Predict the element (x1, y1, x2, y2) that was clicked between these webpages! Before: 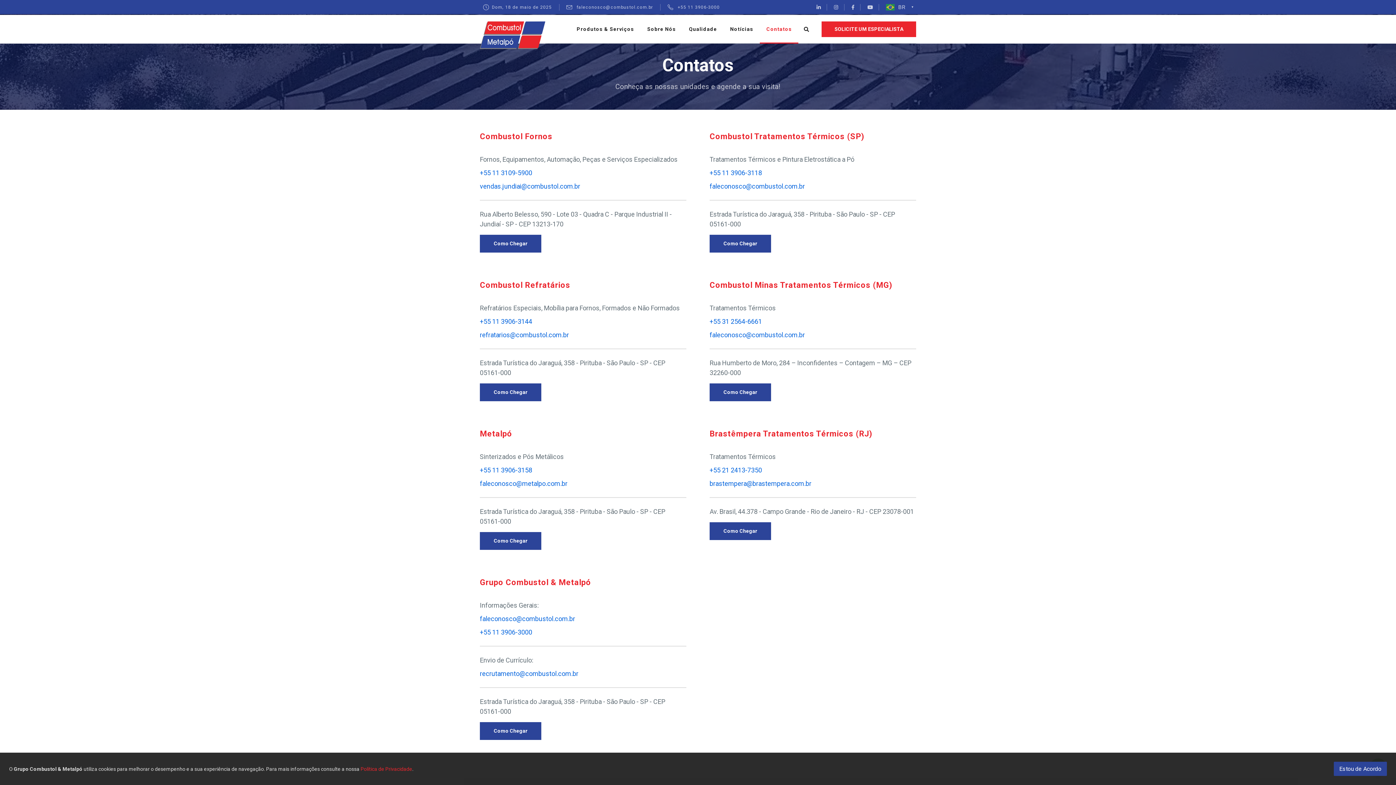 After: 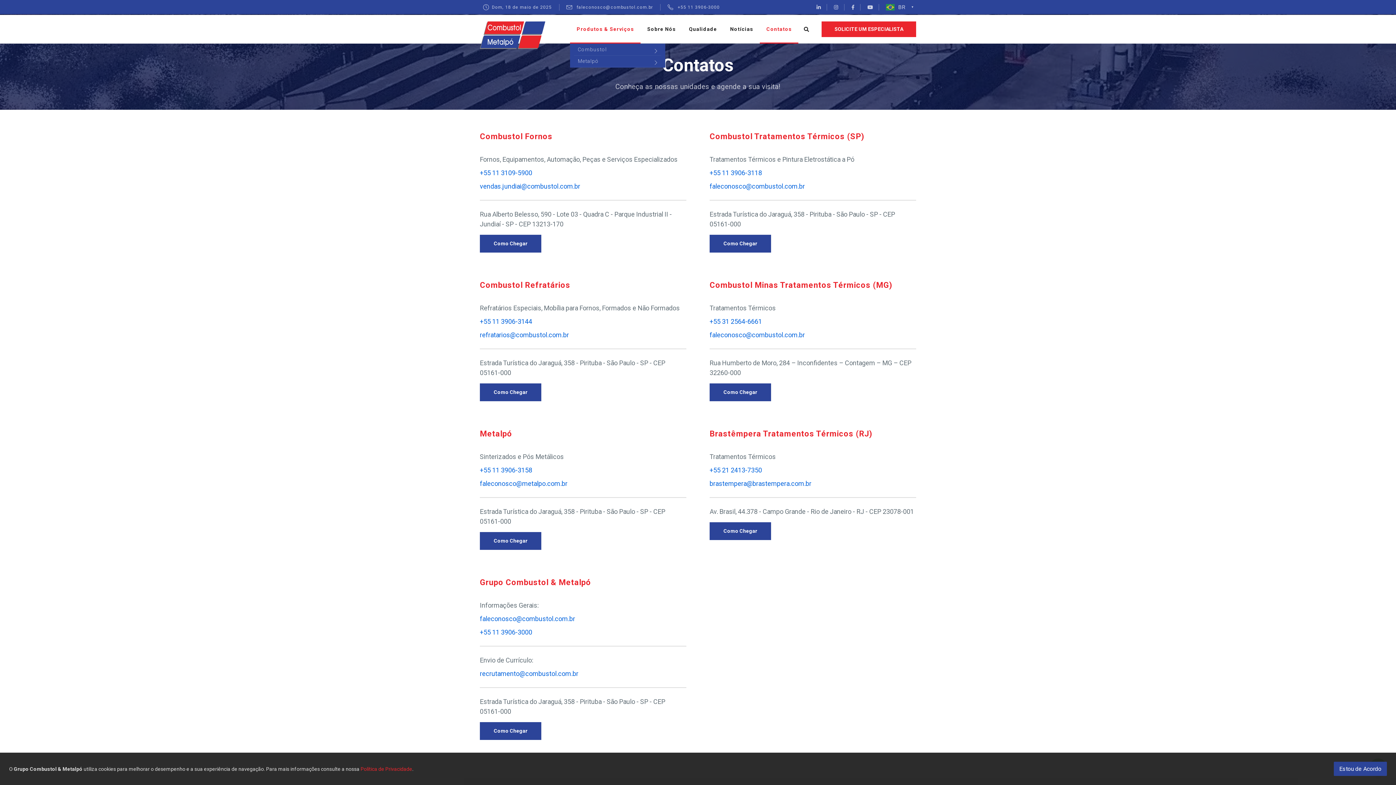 Action: label: Produtos & Serviços bbox: (570, 20, 640, 38)